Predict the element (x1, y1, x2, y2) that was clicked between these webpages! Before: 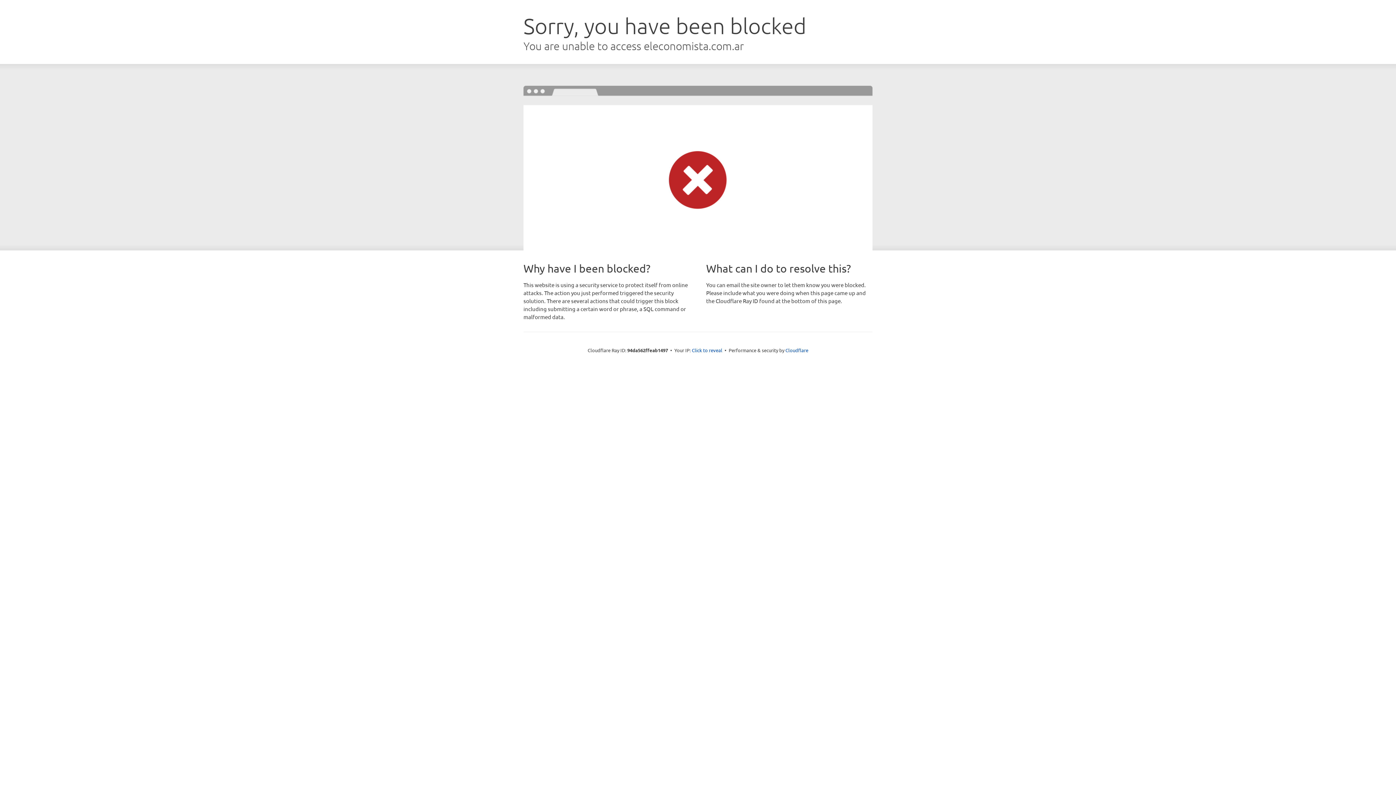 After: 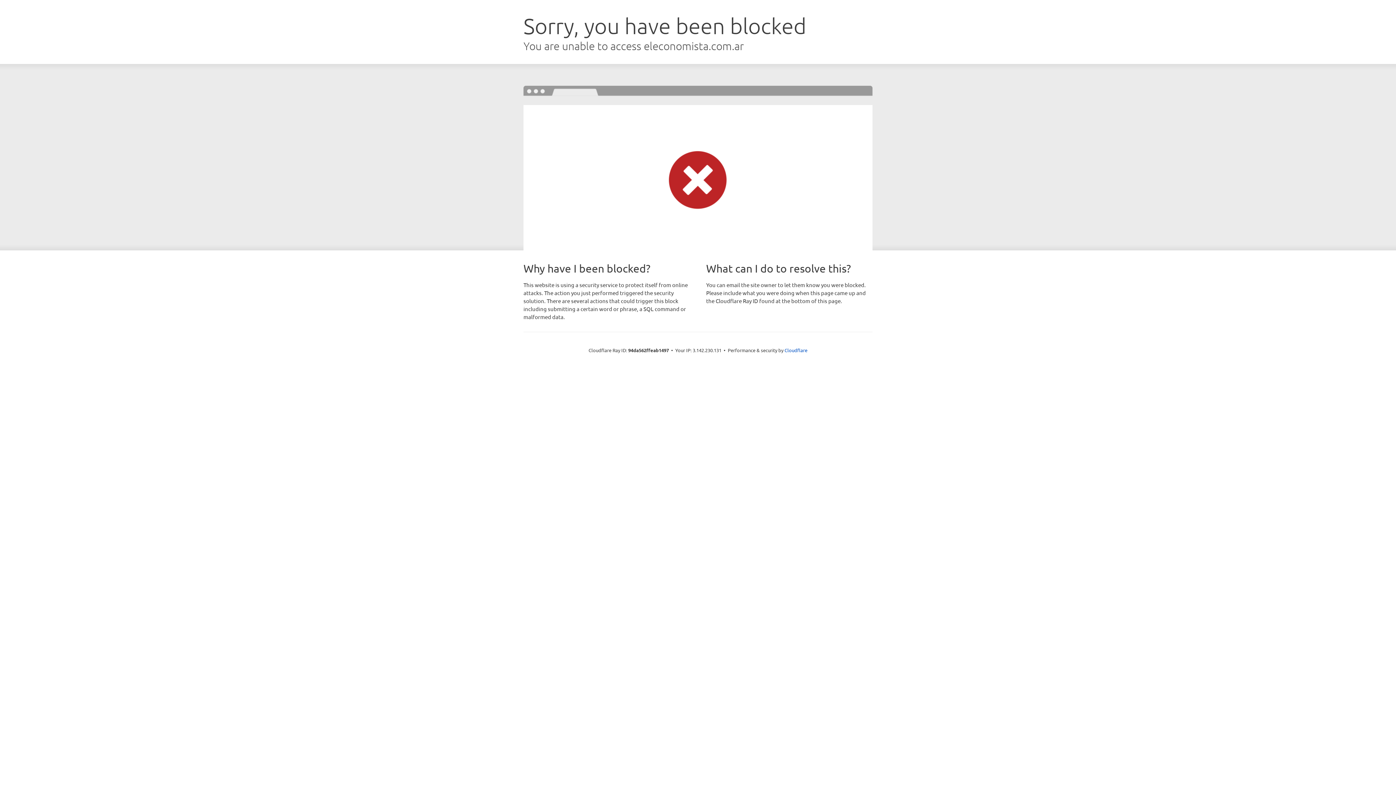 Action: label: Click to reveal bbox: (692, 346, 722, 353)